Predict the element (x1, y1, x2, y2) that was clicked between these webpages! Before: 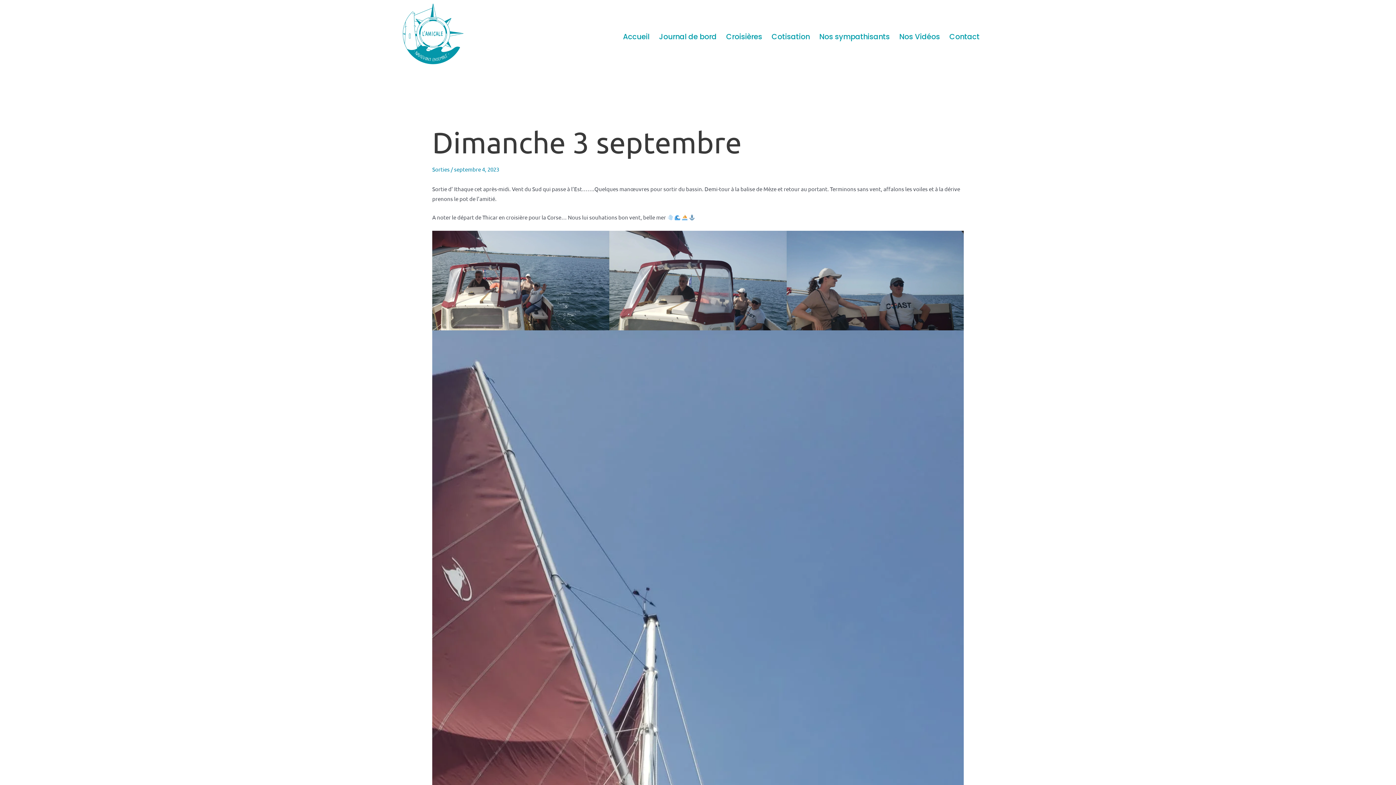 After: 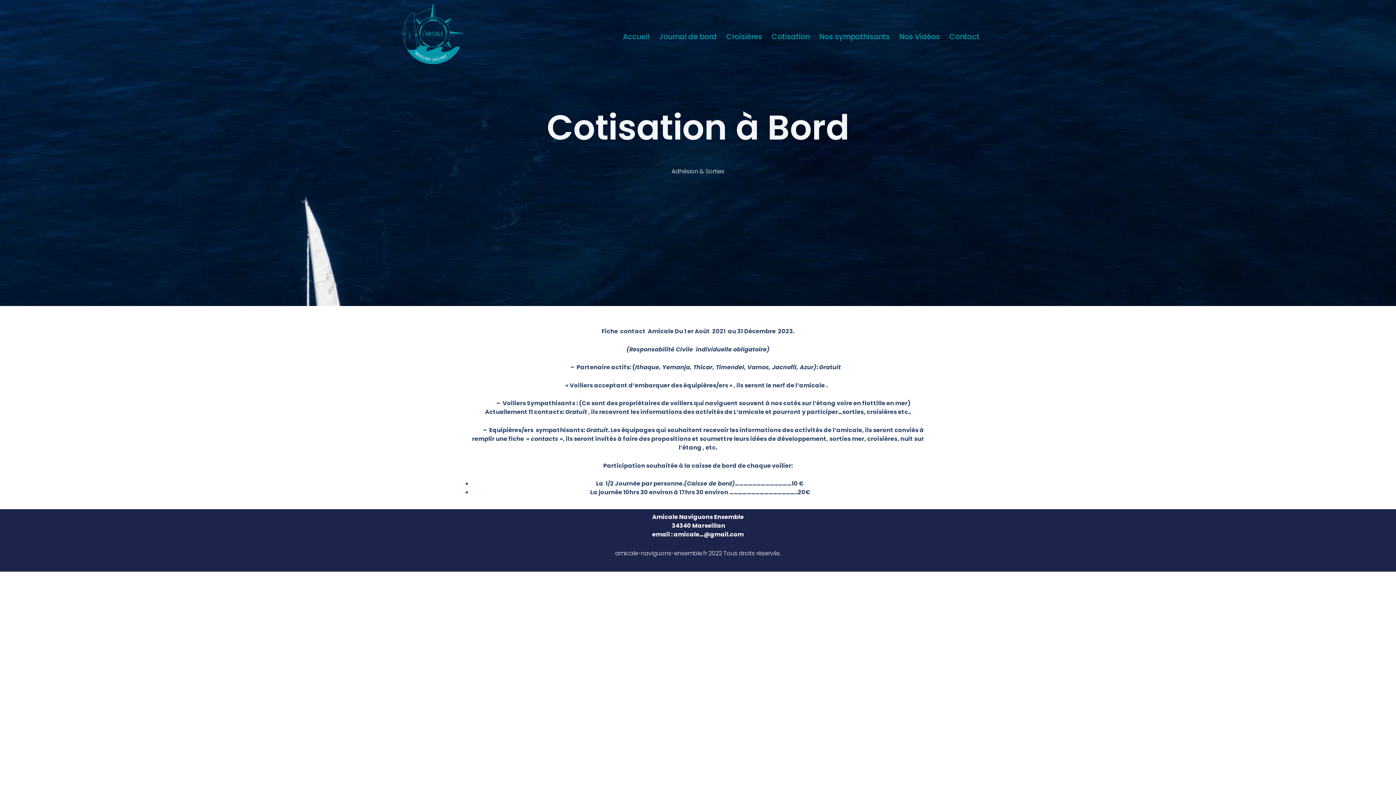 Action: label: Cotisation bbox: (767, 22, 814, 51)